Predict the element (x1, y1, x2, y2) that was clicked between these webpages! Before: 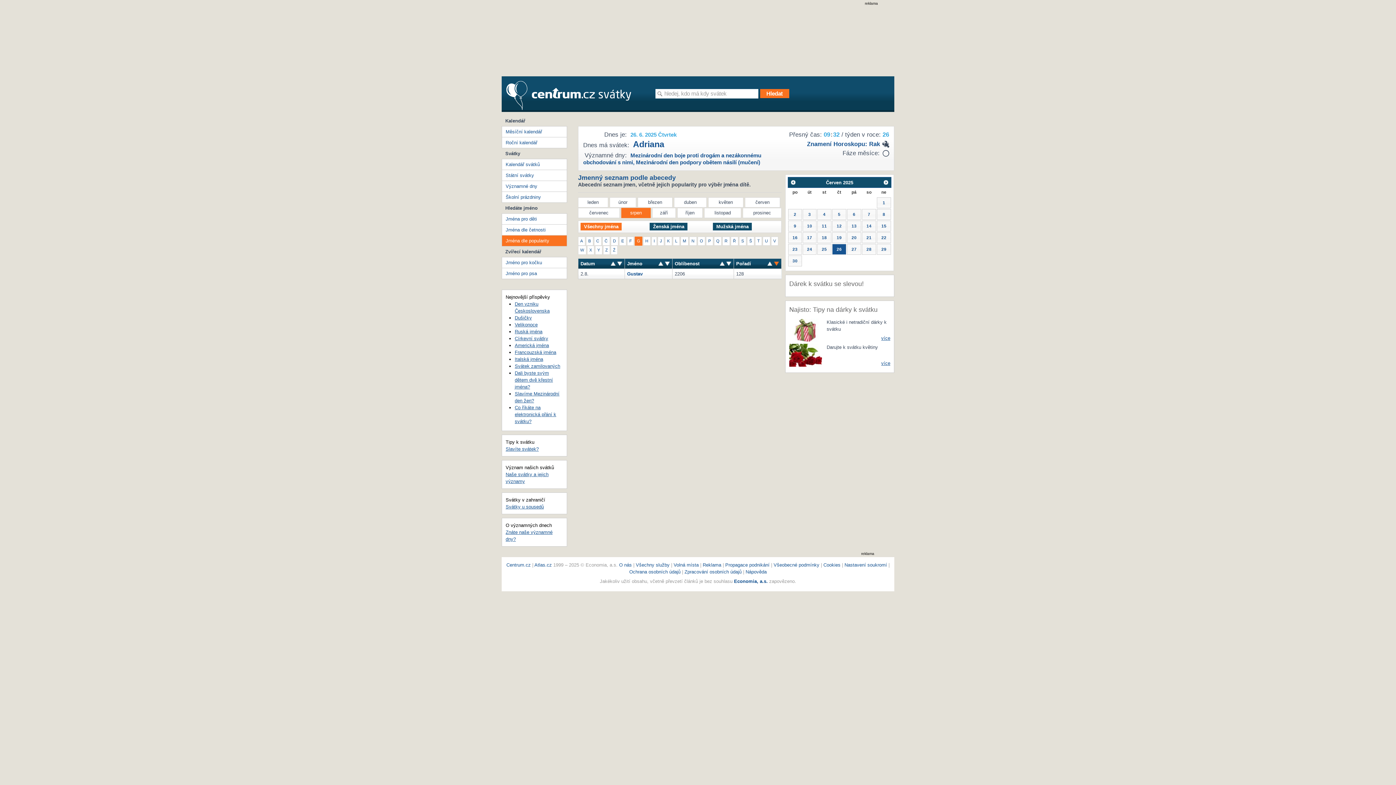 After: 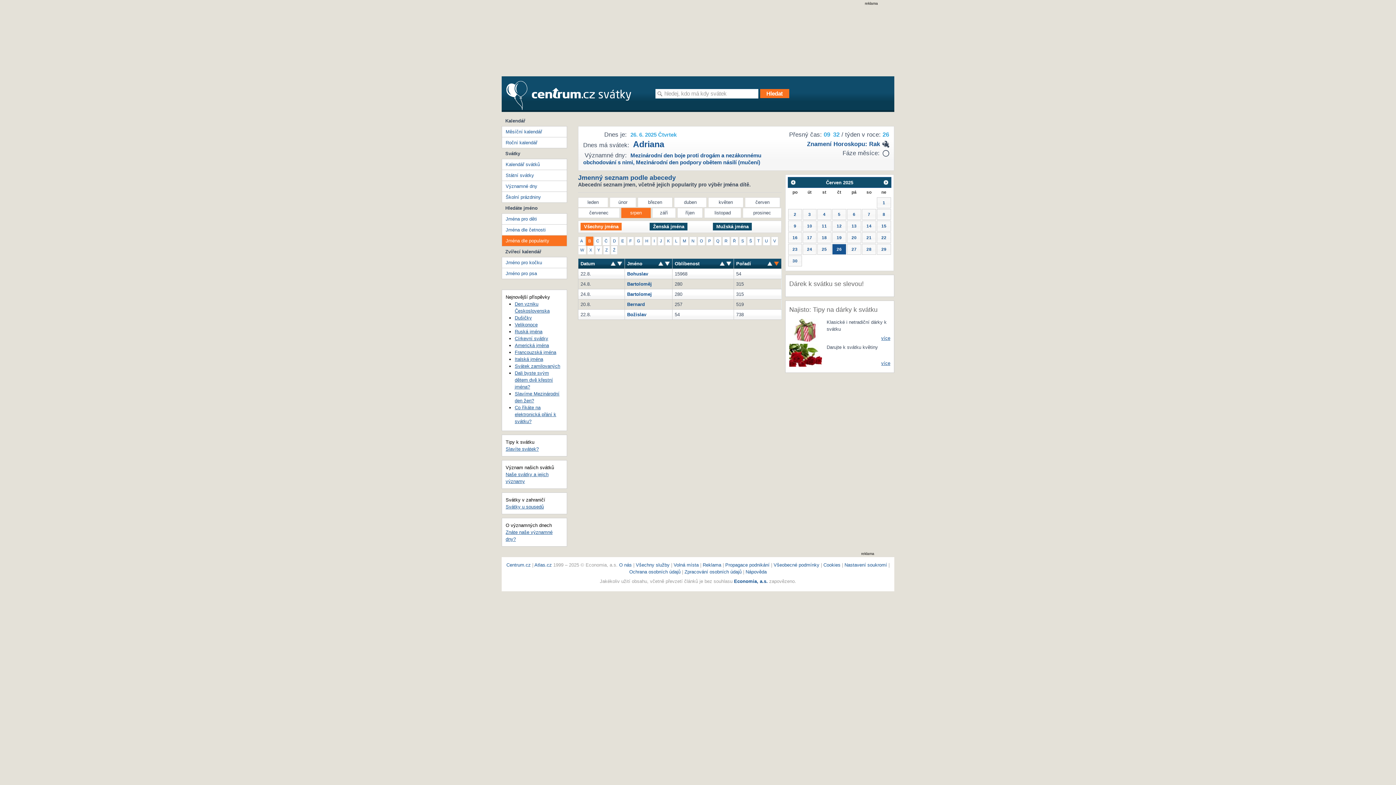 Action: label: B bbox: (586, 236, 593, 245)